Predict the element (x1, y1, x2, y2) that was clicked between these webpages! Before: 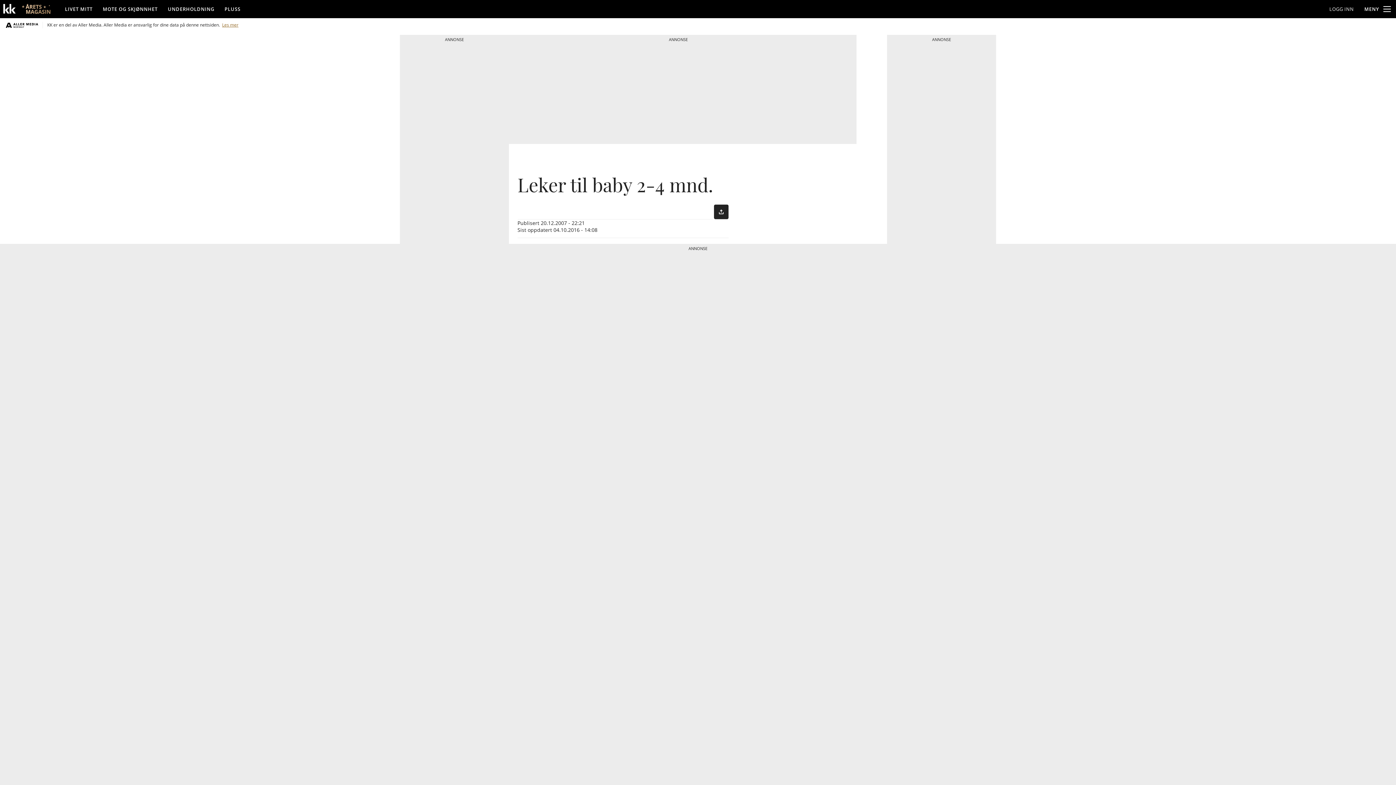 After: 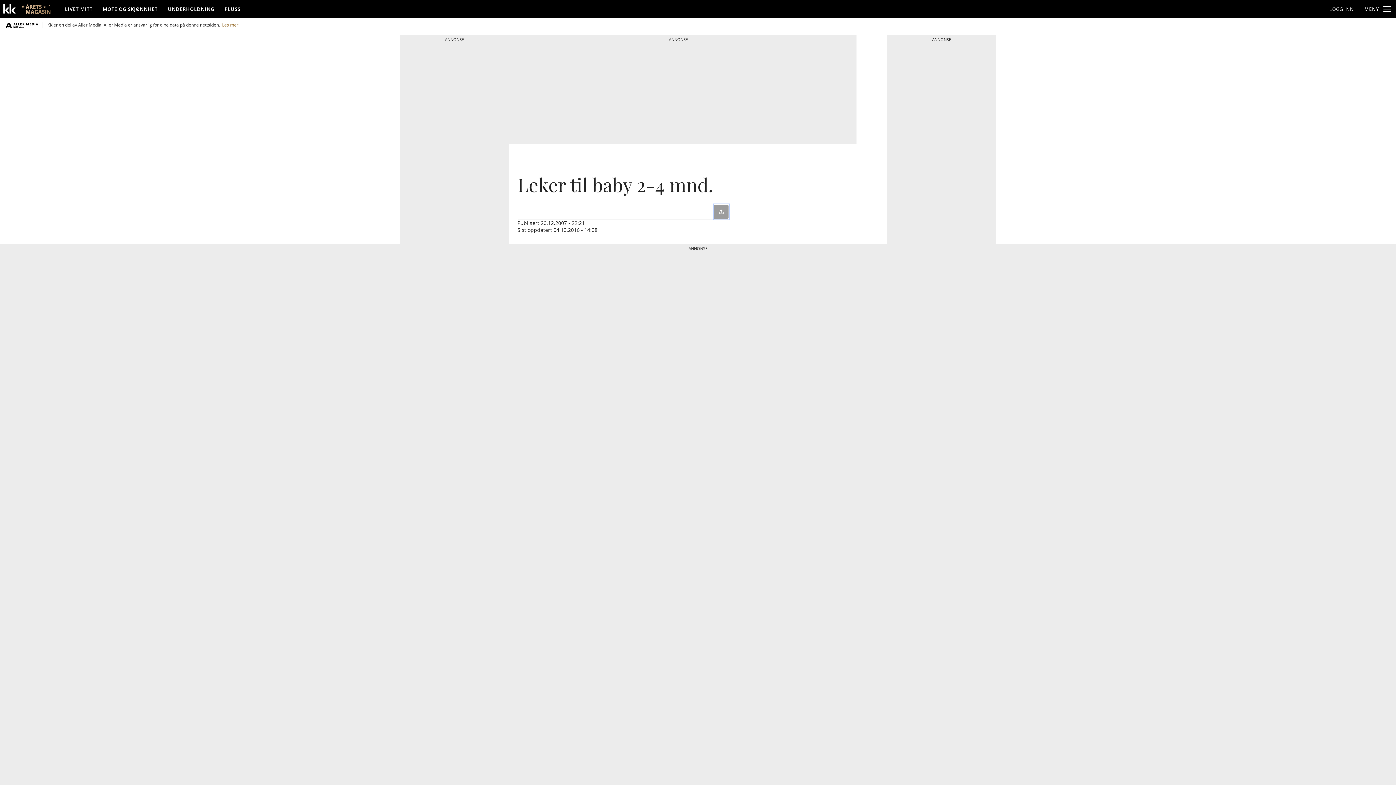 Action: bbox: (714, 204, 728, 219)